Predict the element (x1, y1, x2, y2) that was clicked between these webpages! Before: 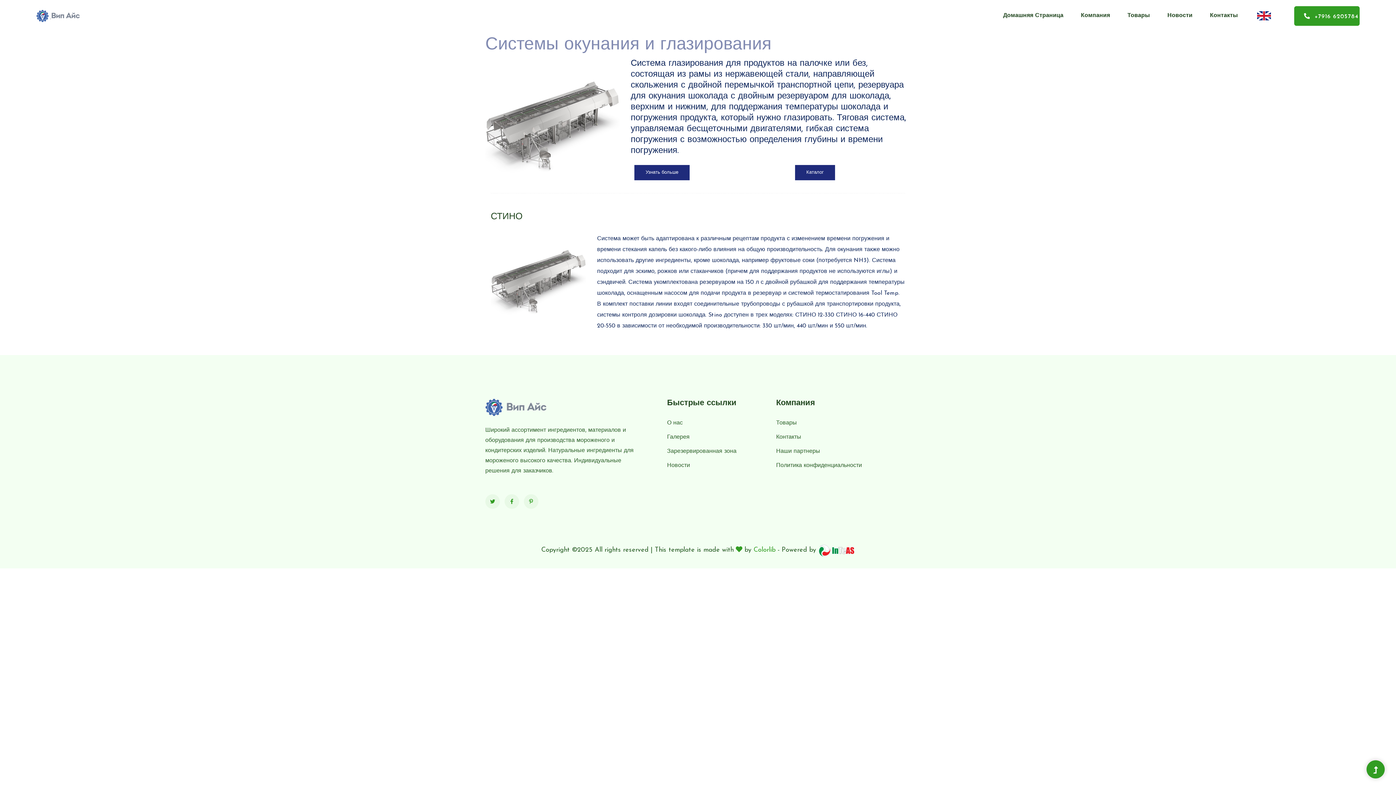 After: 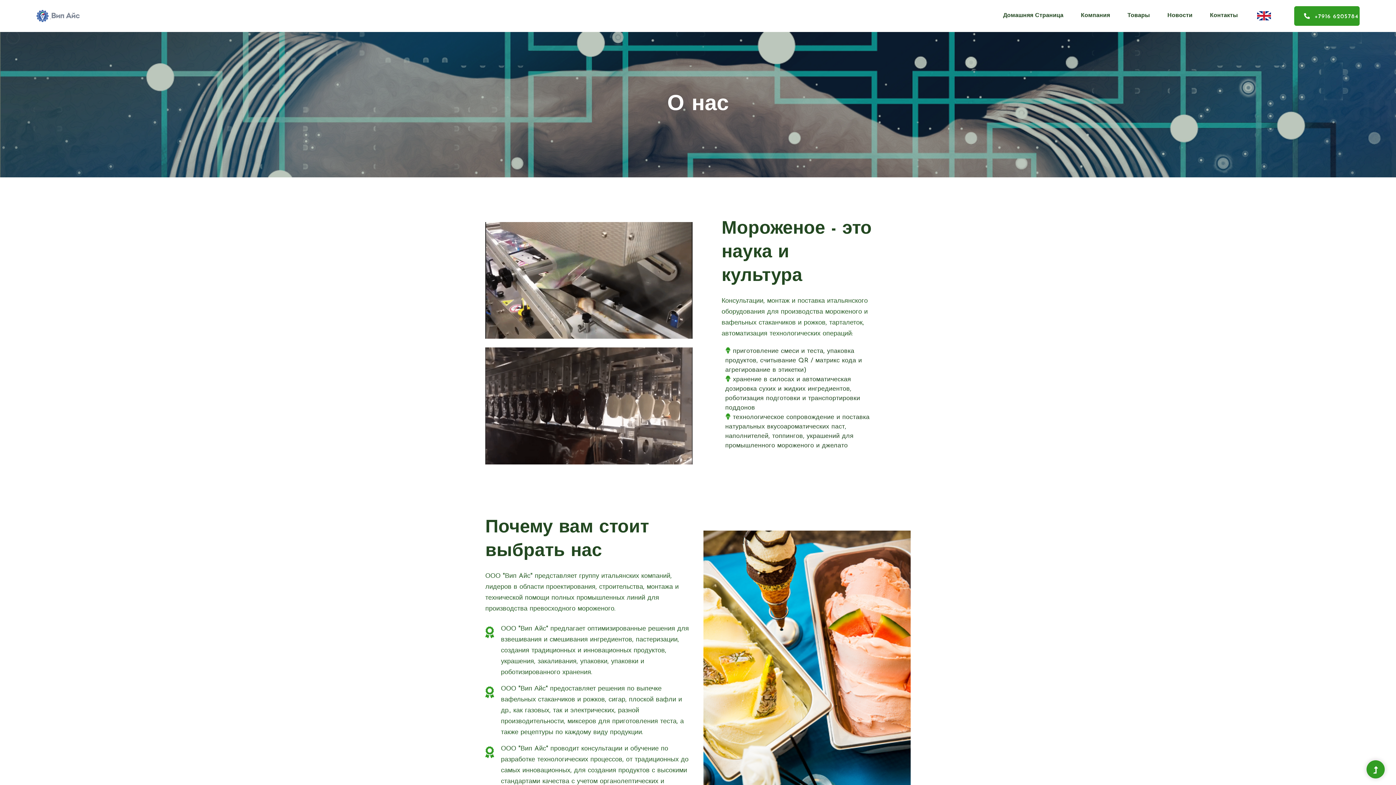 Action: bbox: (667, 420, 682, 426) label: О нас